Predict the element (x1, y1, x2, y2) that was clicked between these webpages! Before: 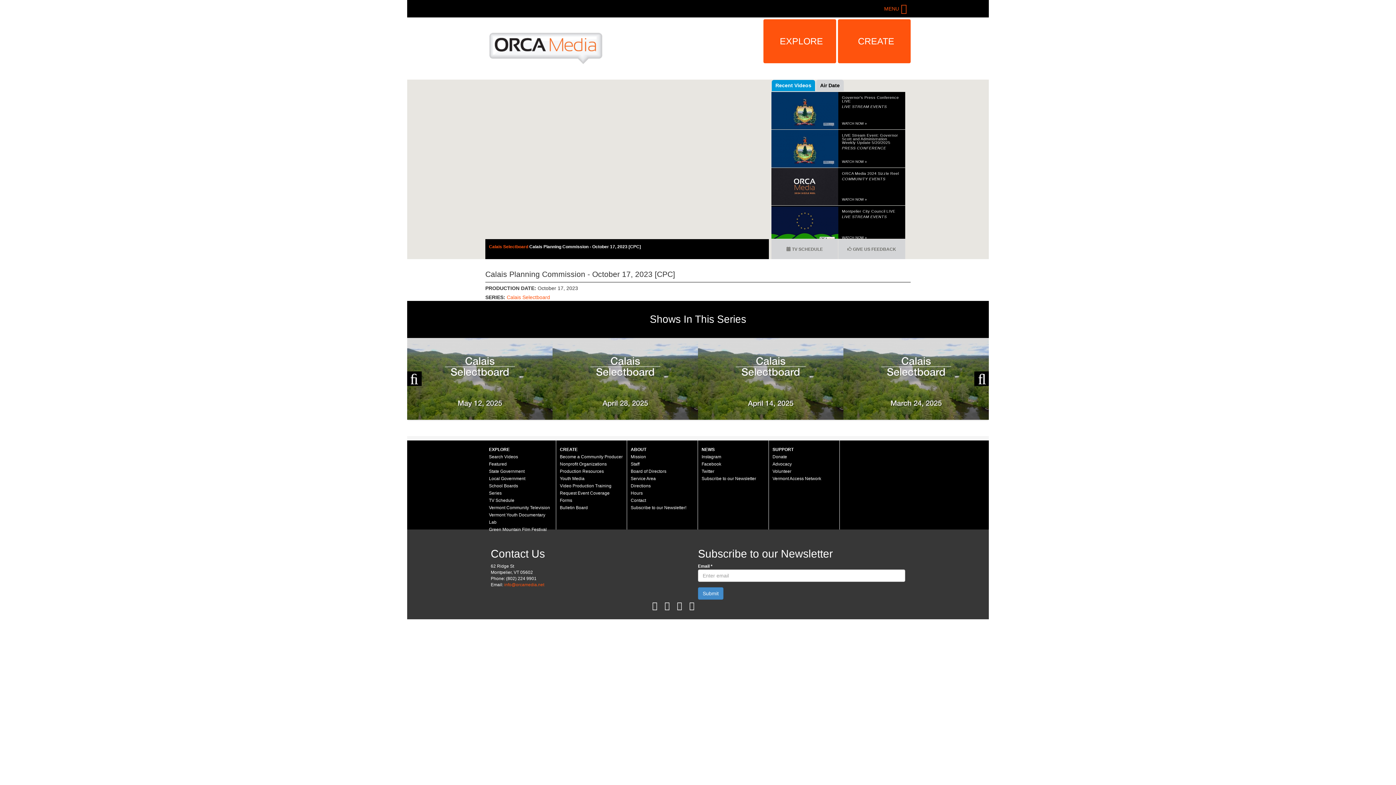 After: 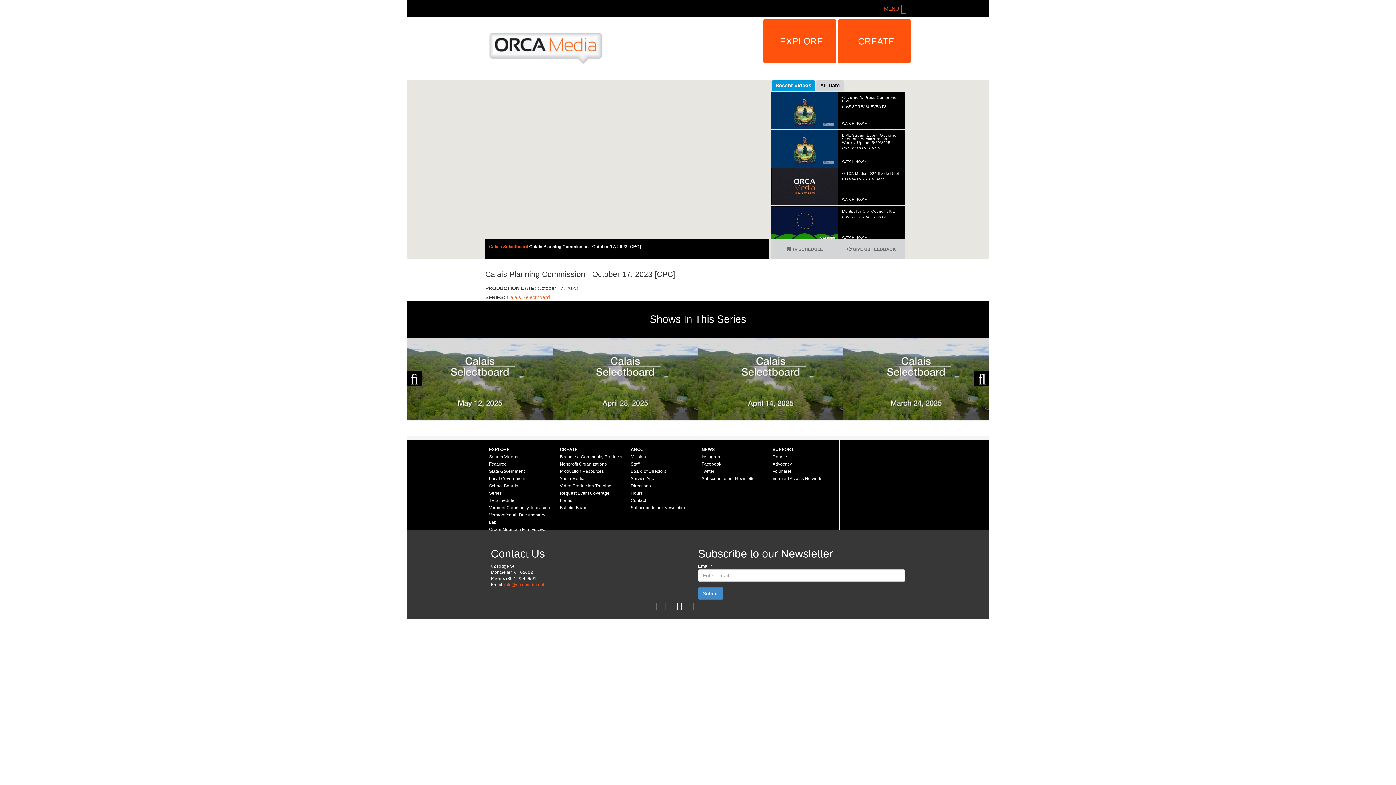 Action: bbox: (771, 79, 815, 91) label: Recent Videos